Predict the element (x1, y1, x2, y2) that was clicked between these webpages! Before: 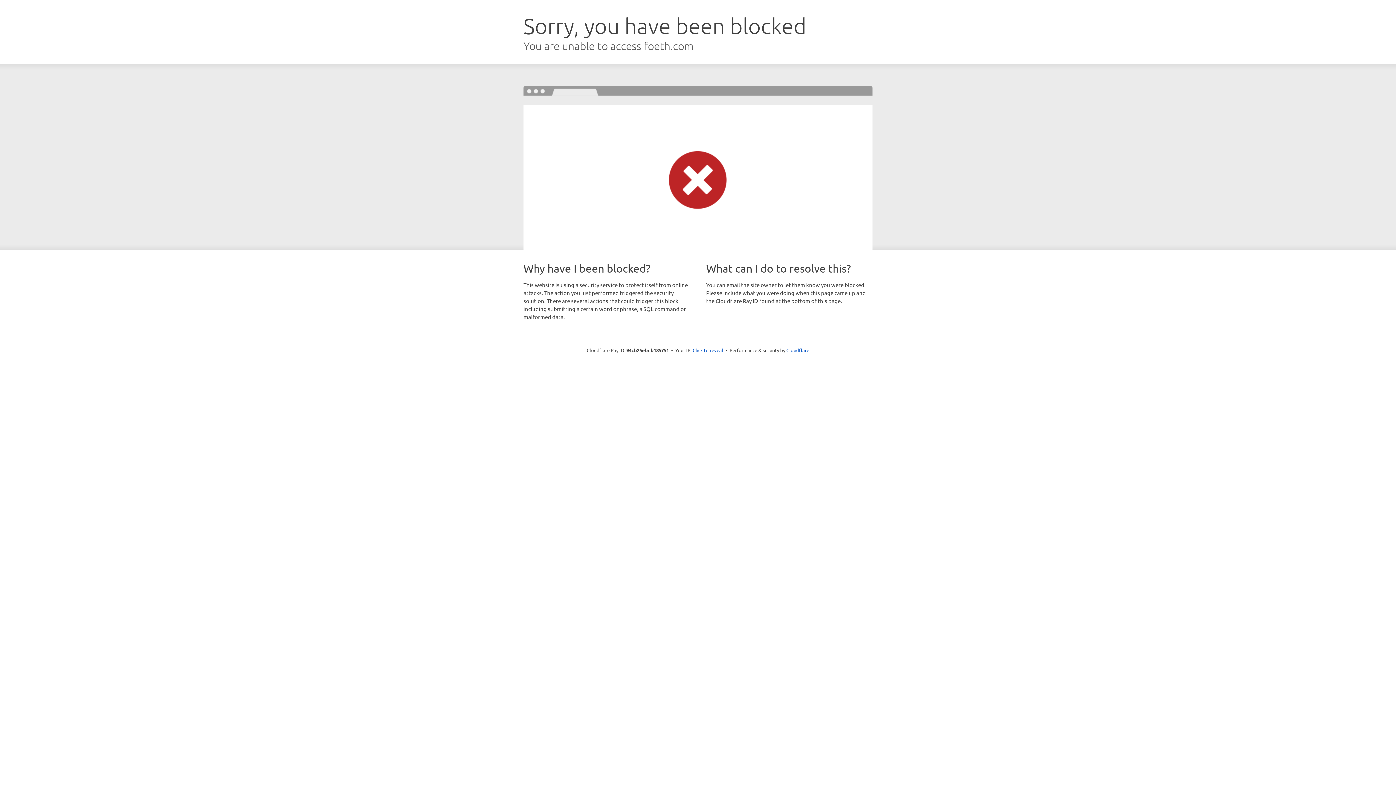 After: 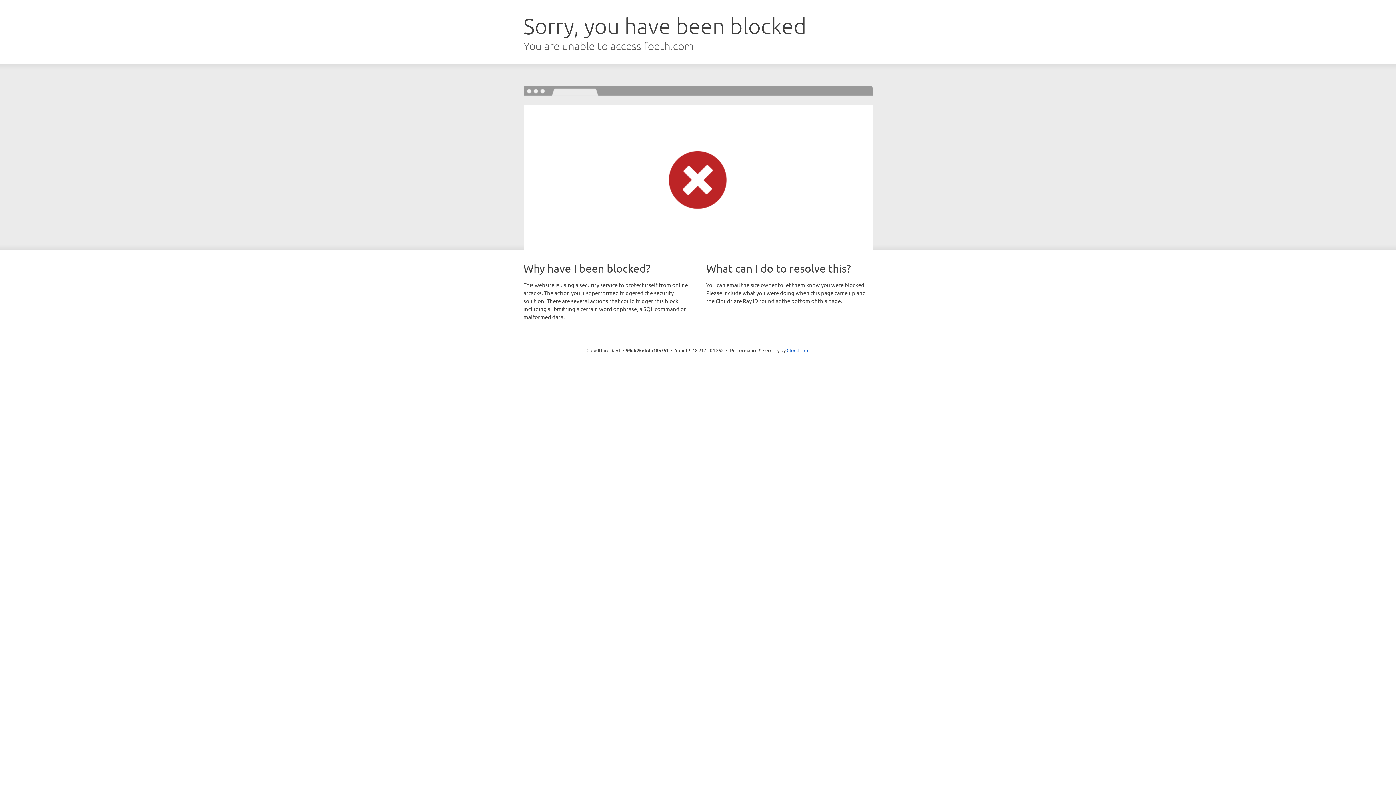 Action: bbox: (692, 346, 723, 353) label: Click to reveal